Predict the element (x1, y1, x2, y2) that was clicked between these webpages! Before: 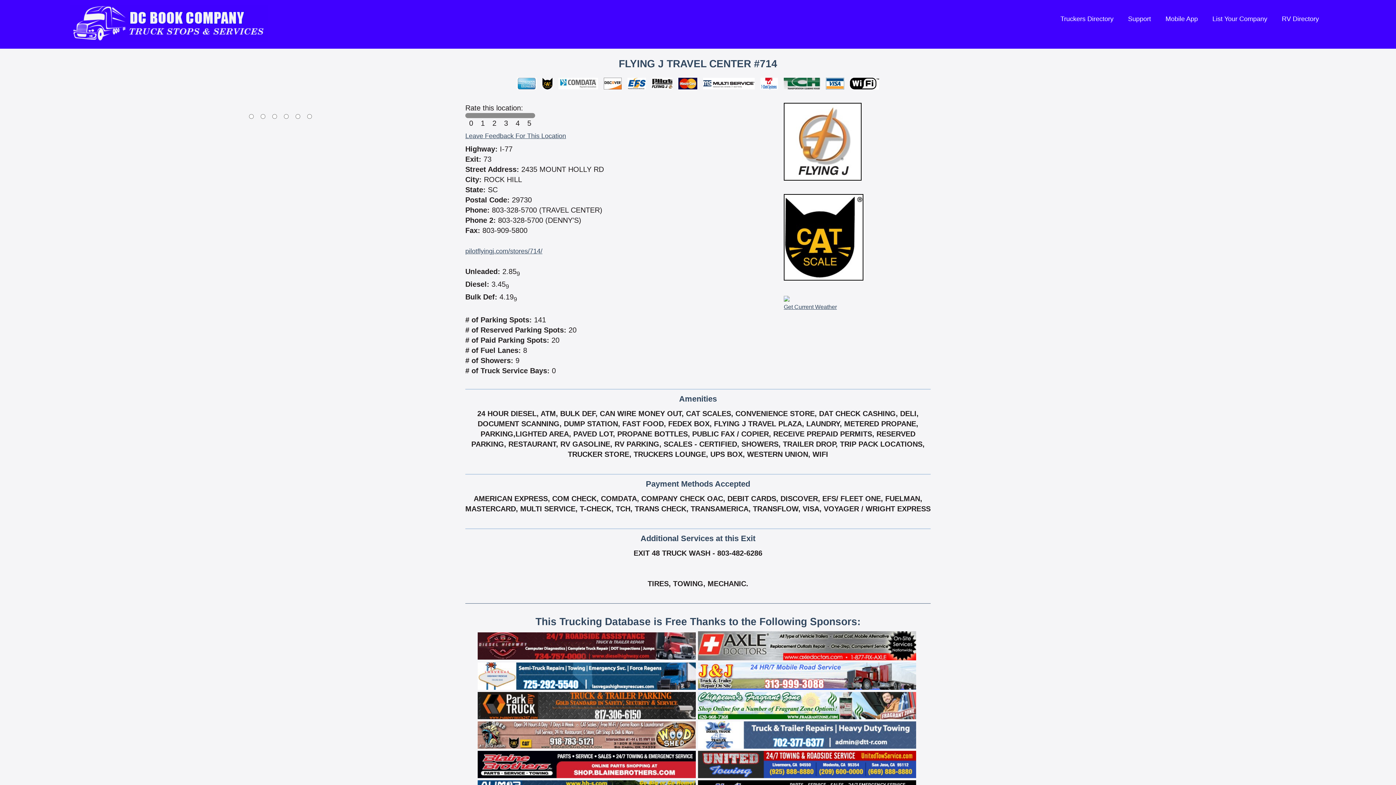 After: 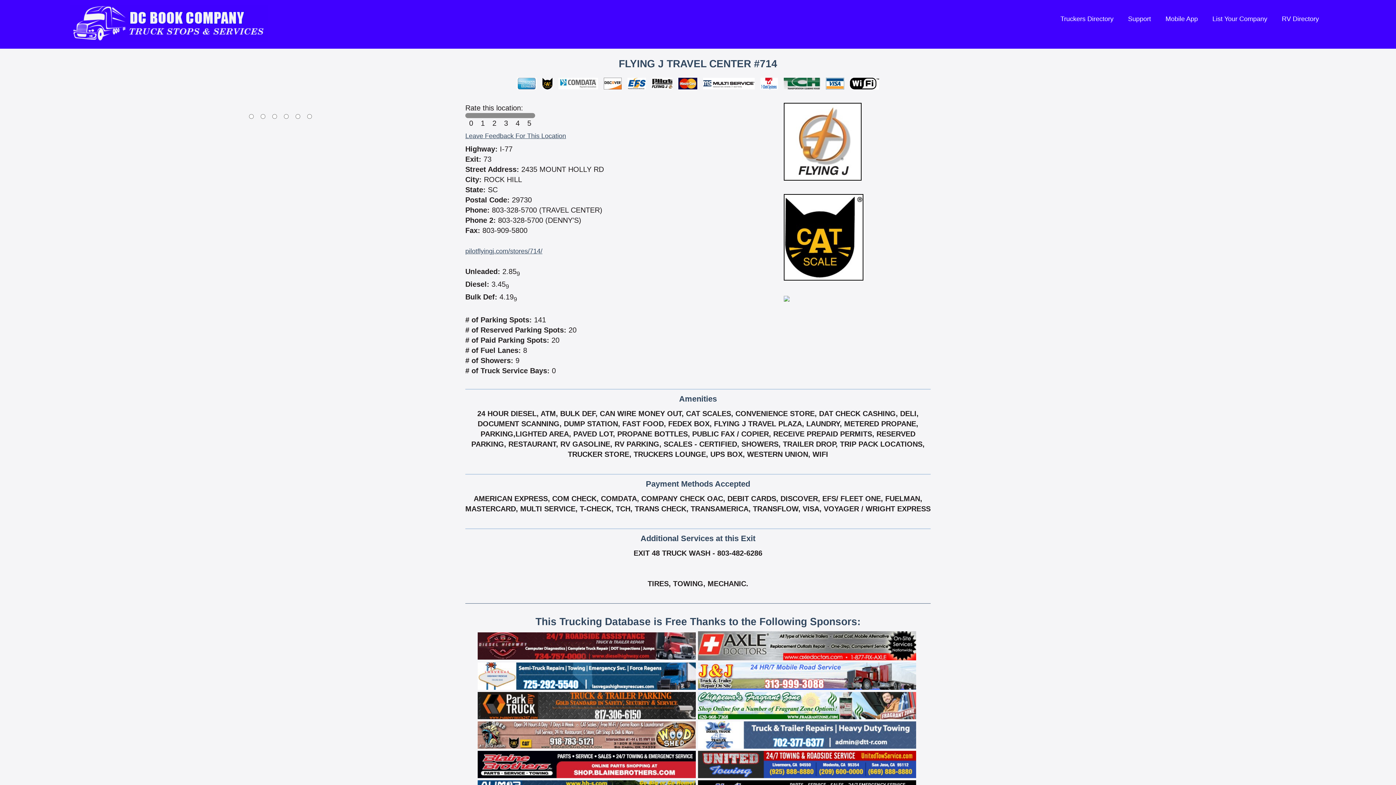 Action: bbox: (784, 304, 837, 310) label: Get Current Weather